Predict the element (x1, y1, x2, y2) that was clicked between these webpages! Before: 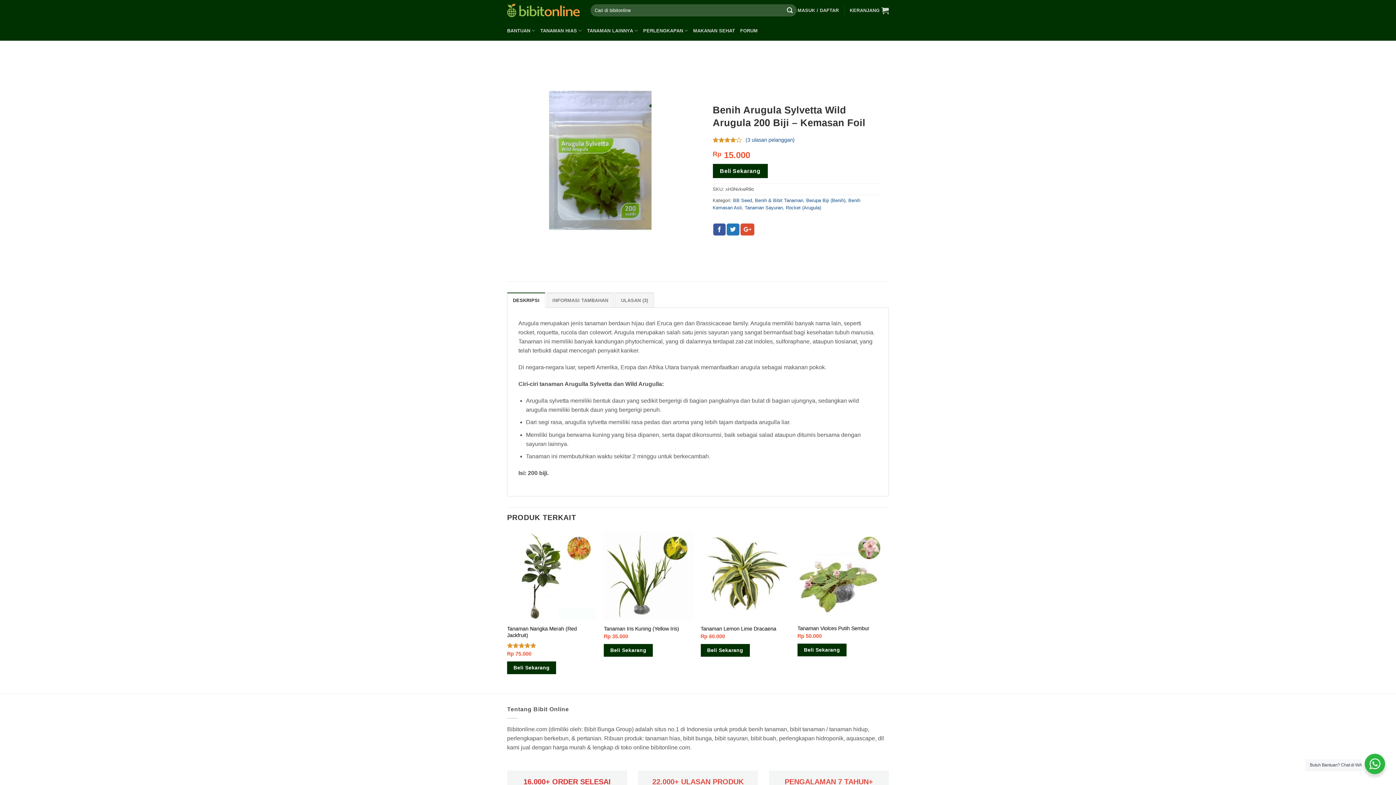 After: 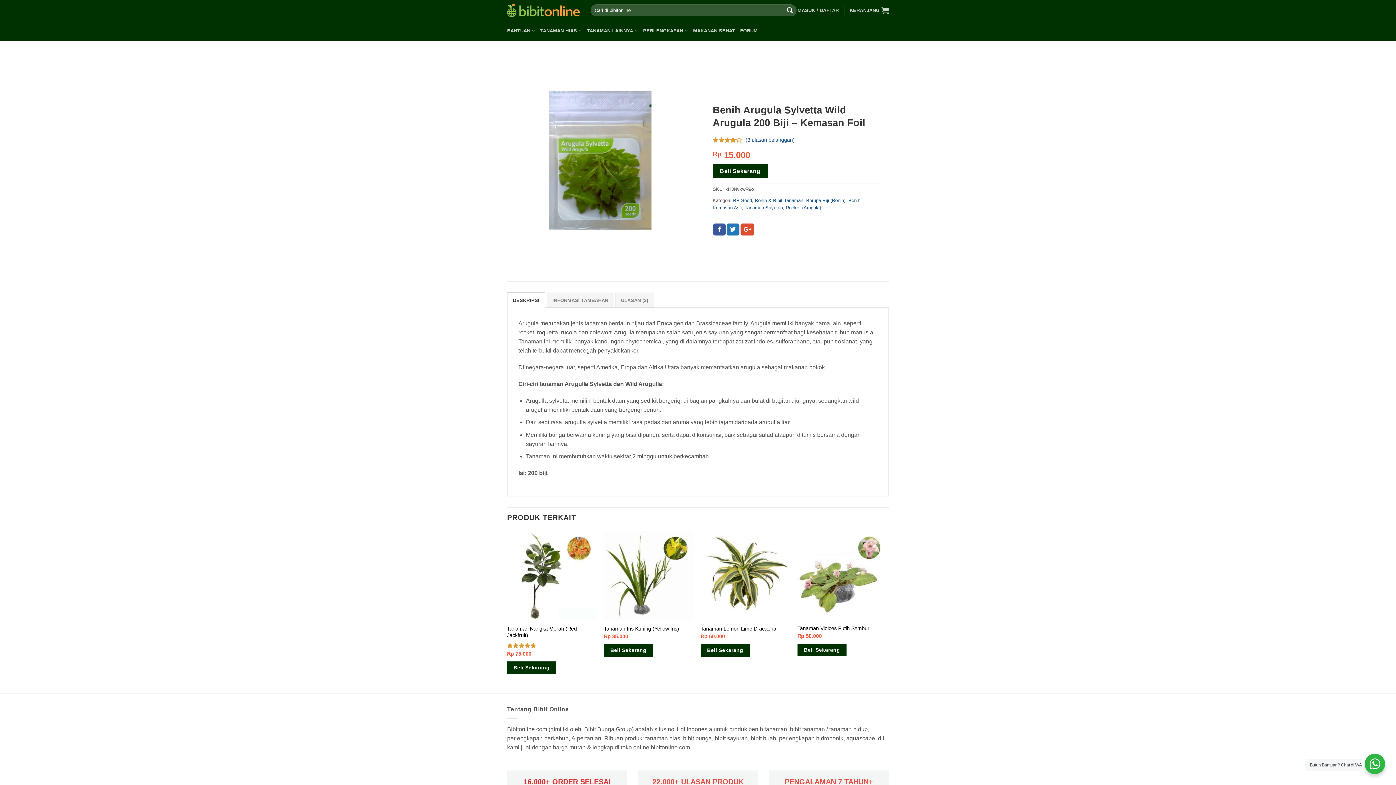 Action: bbox: (507, 149, 692, 156)